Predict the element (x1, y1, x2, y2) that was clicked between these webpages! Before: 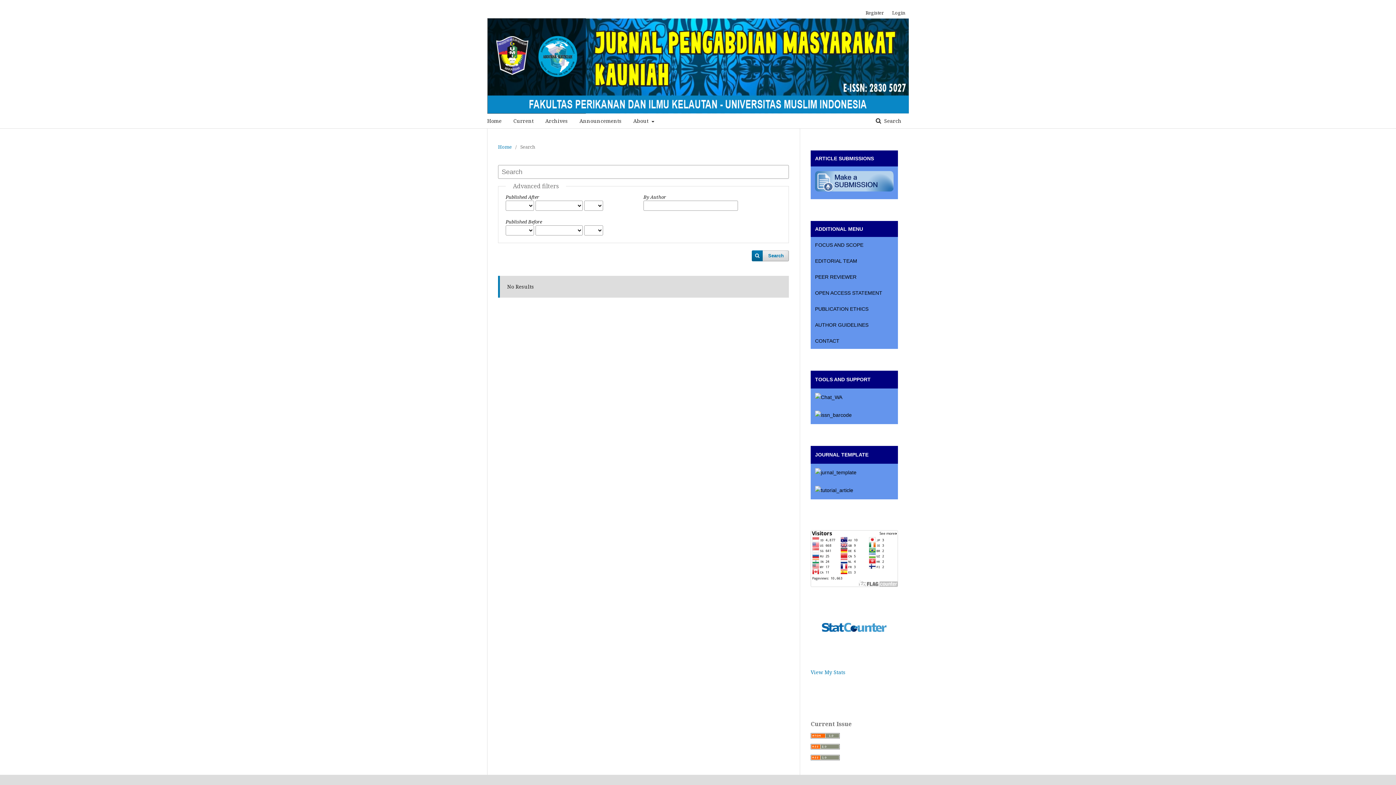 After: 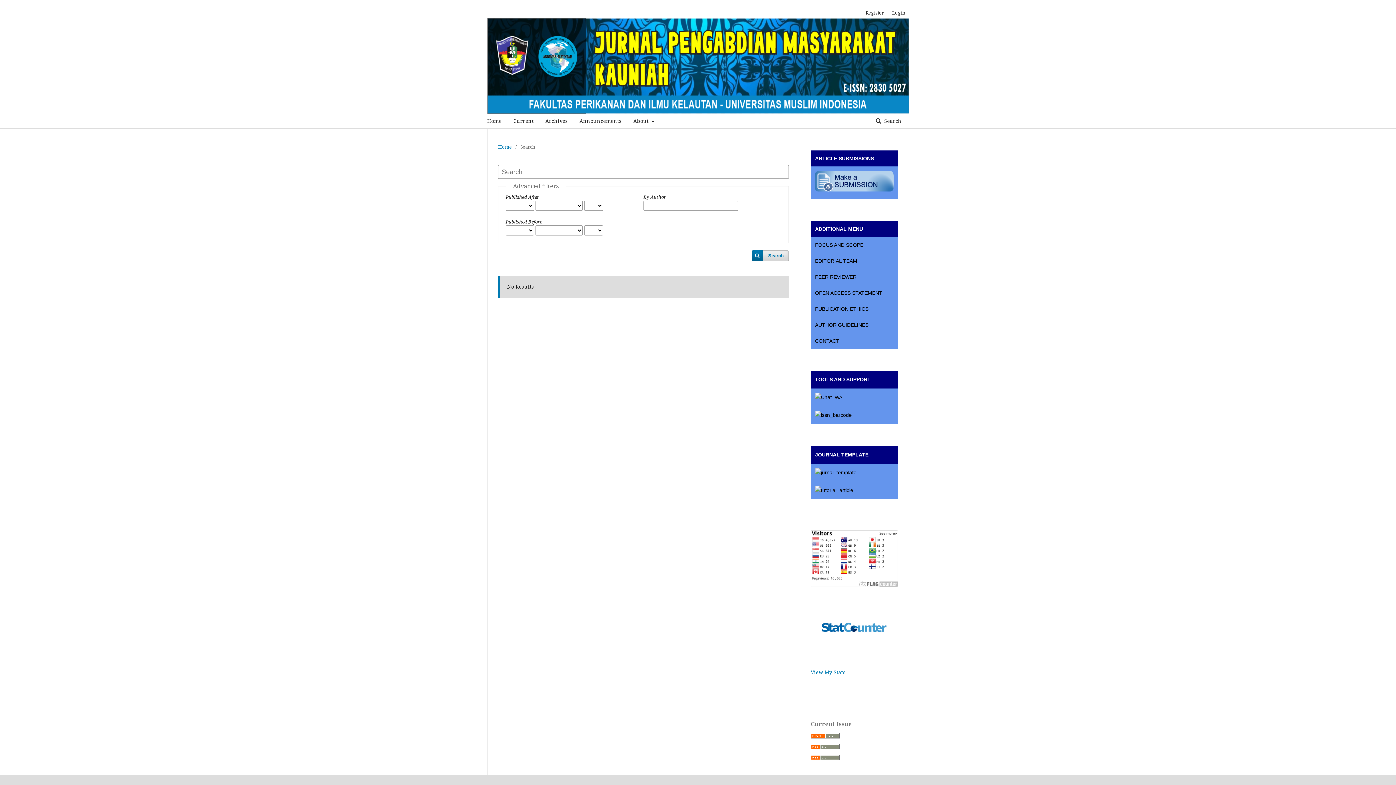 Action: label: JOURNAL TEMPLATE bbox: (810, 446, 898, 464)